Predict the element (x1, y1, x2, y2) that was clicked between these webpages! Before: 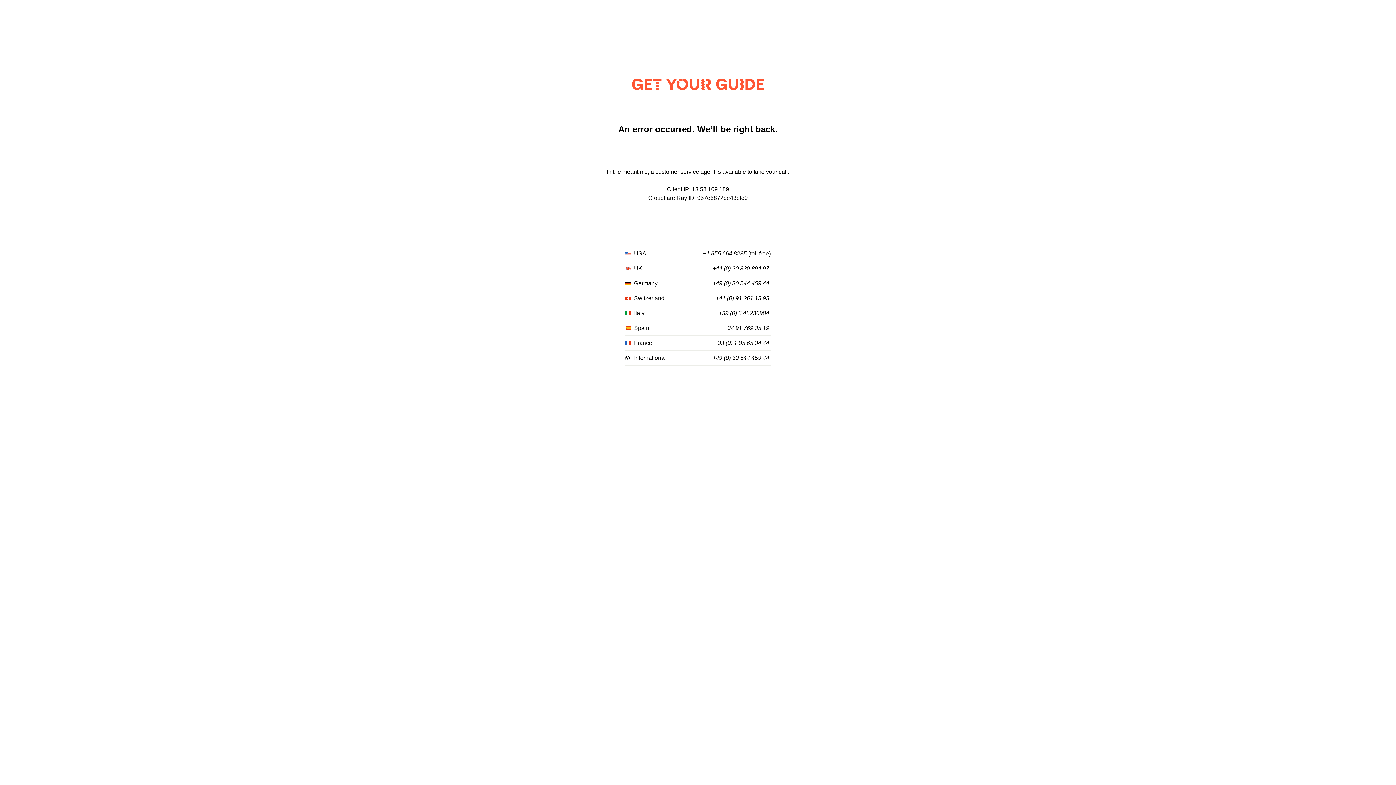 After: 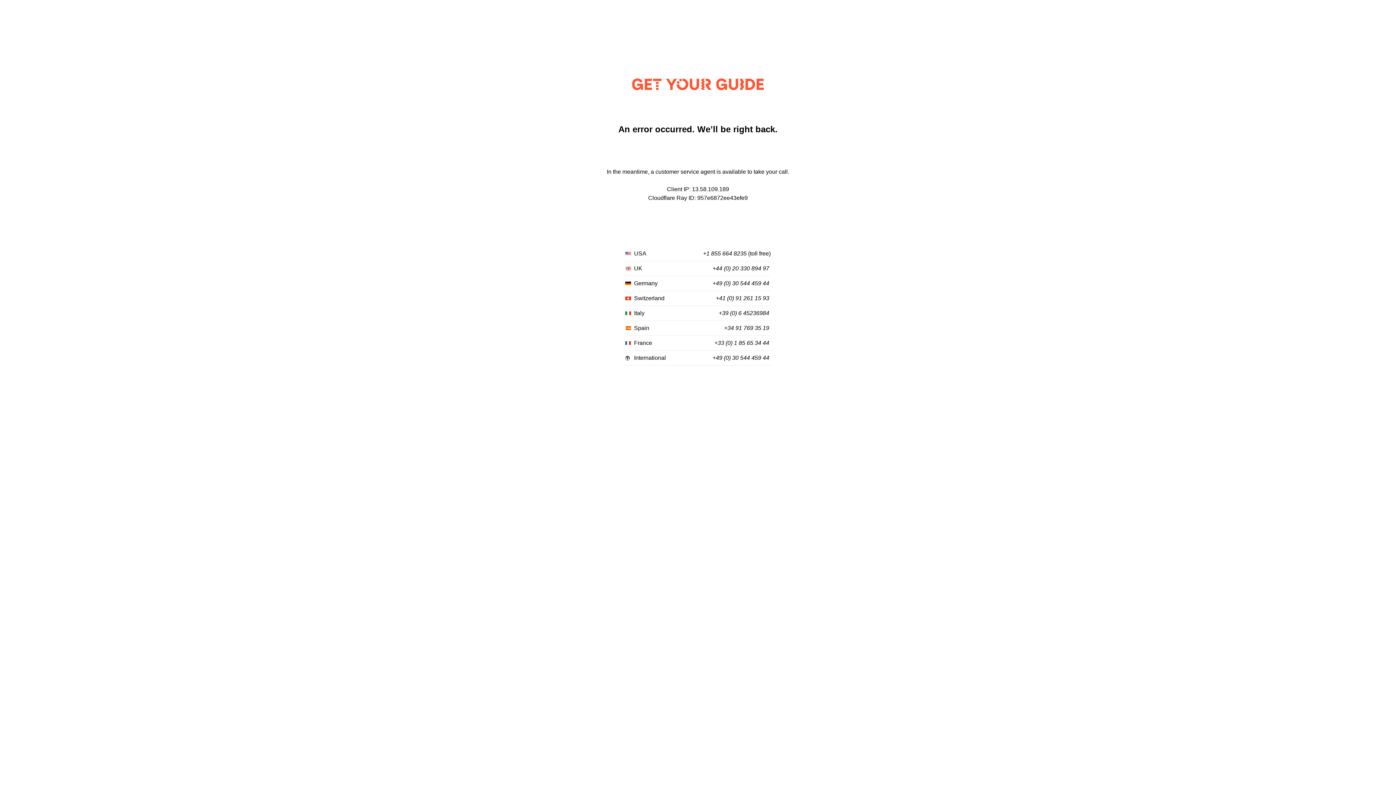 Action: label: +39 (0) 6 45236984 bbox: (718, 310, 769, 316)